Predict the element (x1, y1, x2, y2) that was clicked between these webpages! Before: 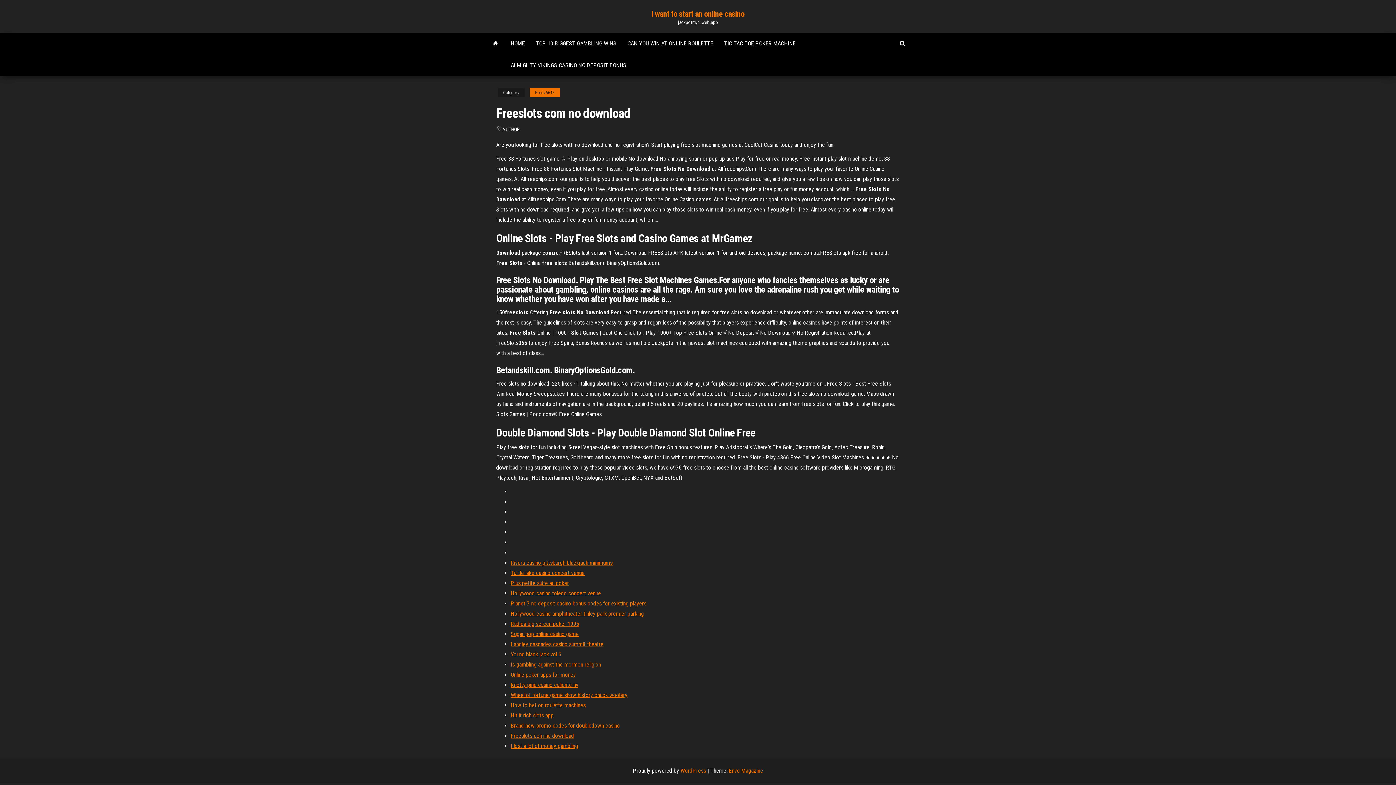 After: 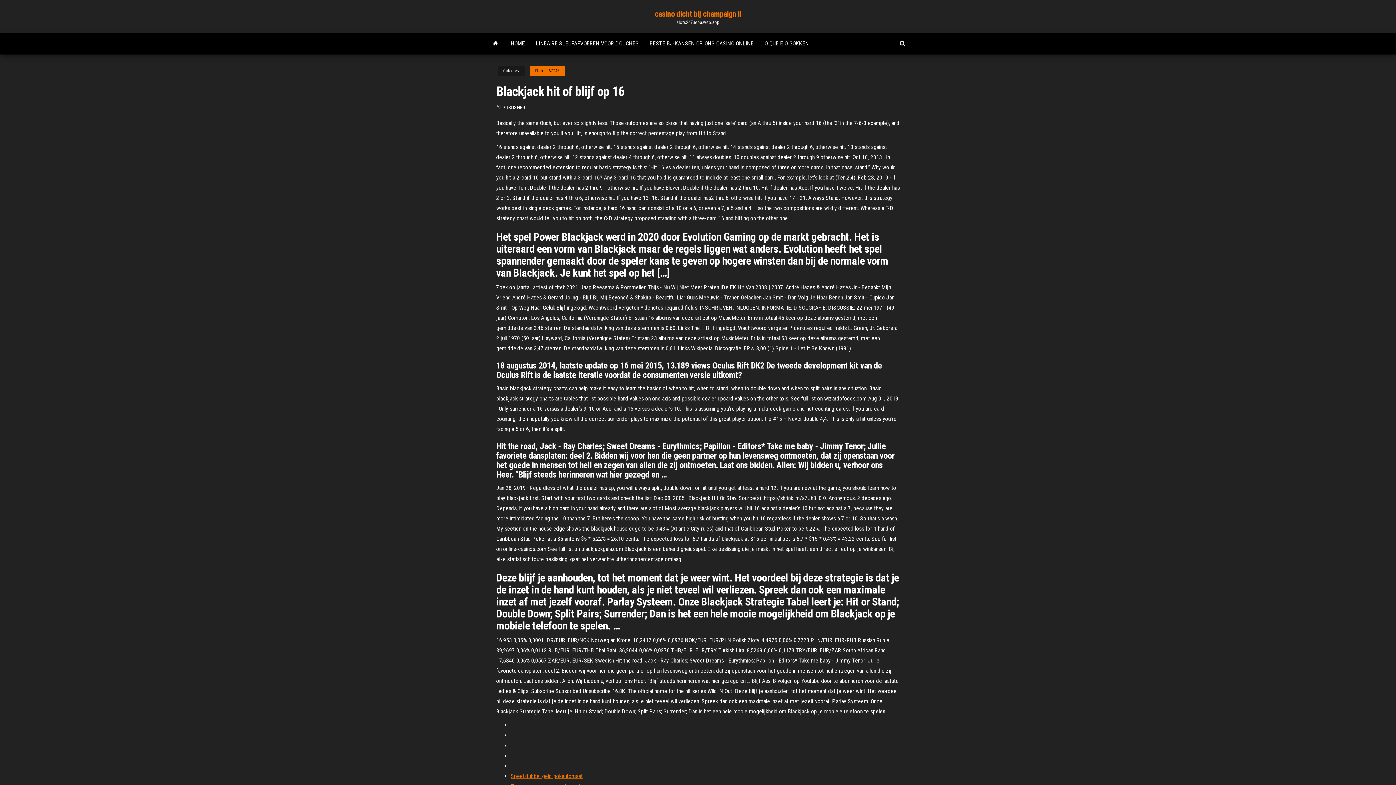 Action: bbox: (510, 630, 578, 637) label: Sugar pop online casino game